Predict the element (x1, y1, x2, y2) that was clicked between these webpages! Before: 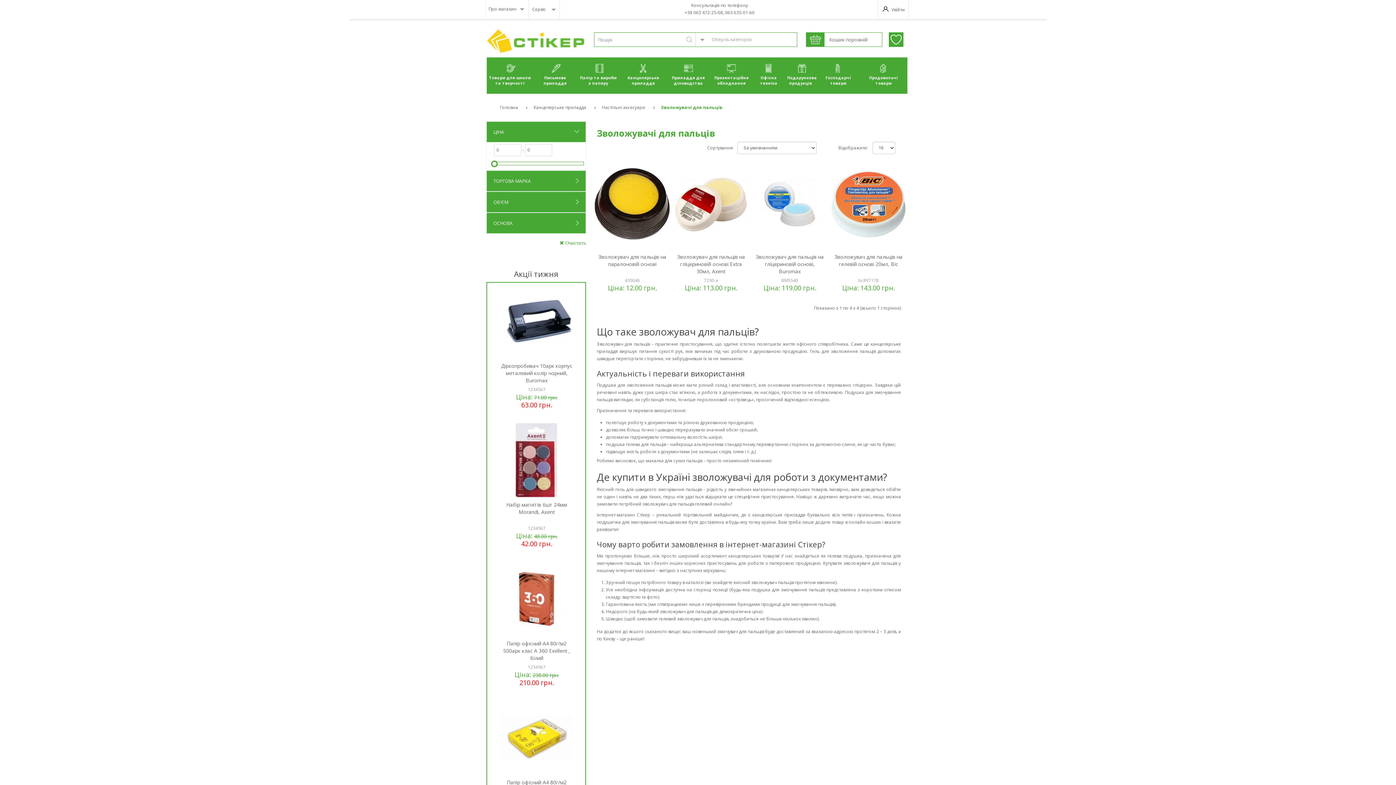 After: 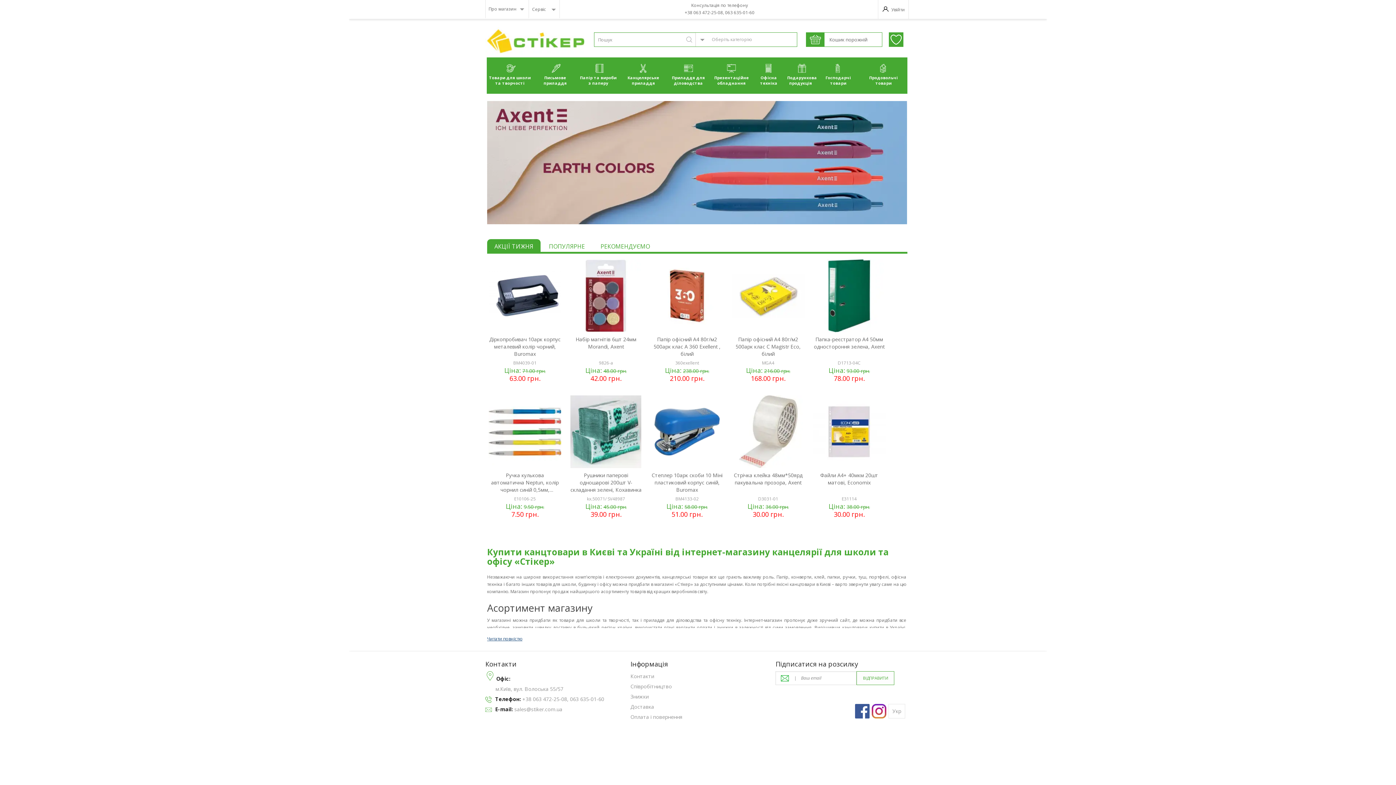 Action: bbox: (485, 37, 584, 43)